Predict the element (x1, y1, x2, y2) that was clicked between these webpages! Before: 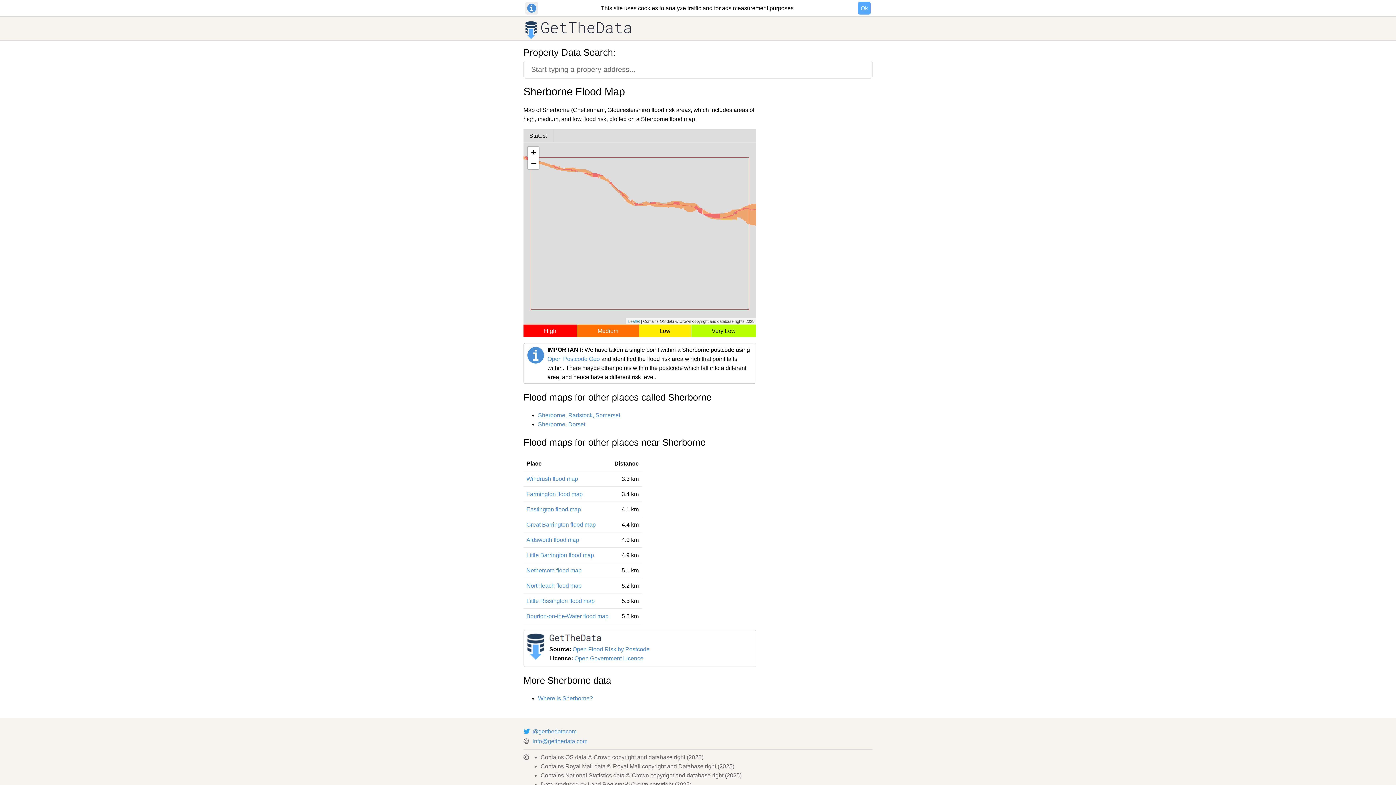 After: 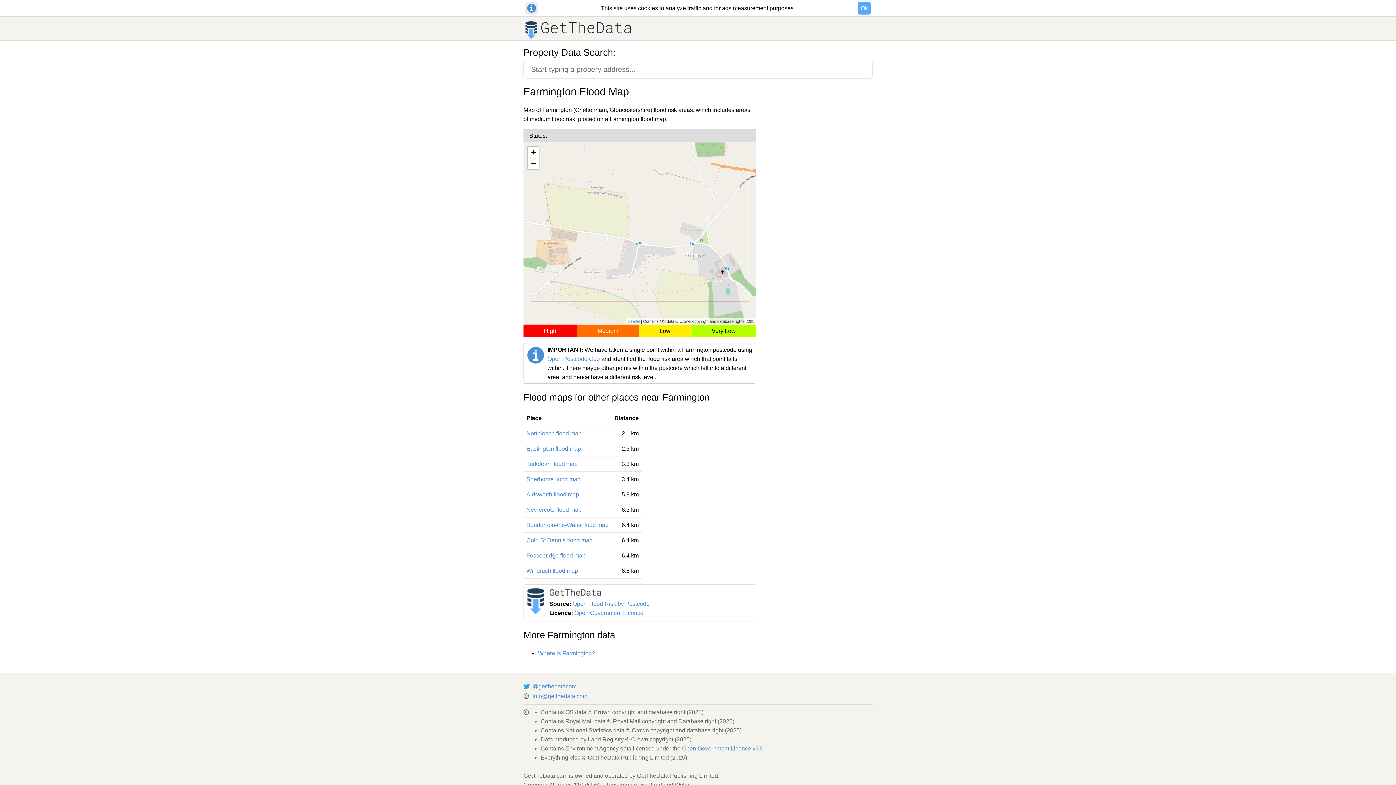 Action: bbox: (526, 491, 582, 497) label: Farmington flood map